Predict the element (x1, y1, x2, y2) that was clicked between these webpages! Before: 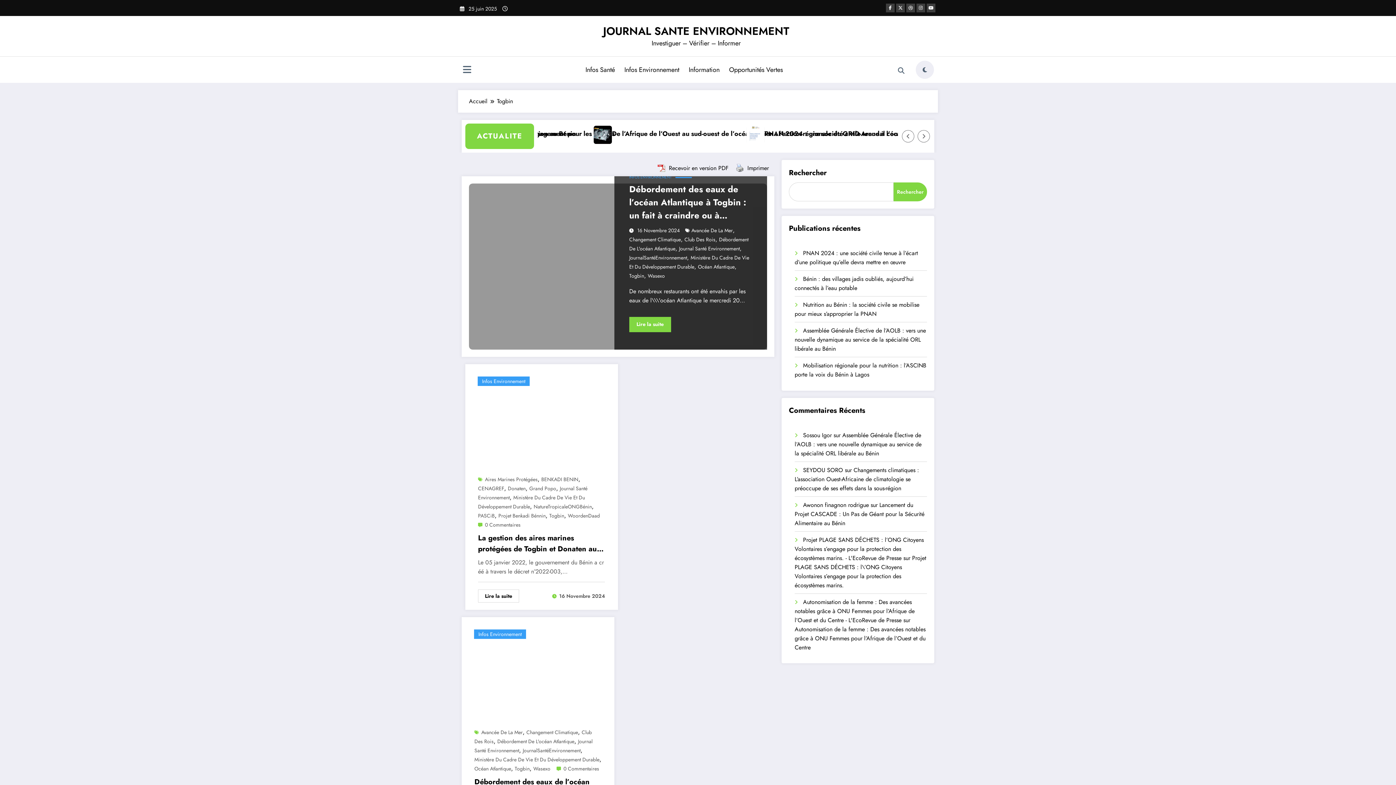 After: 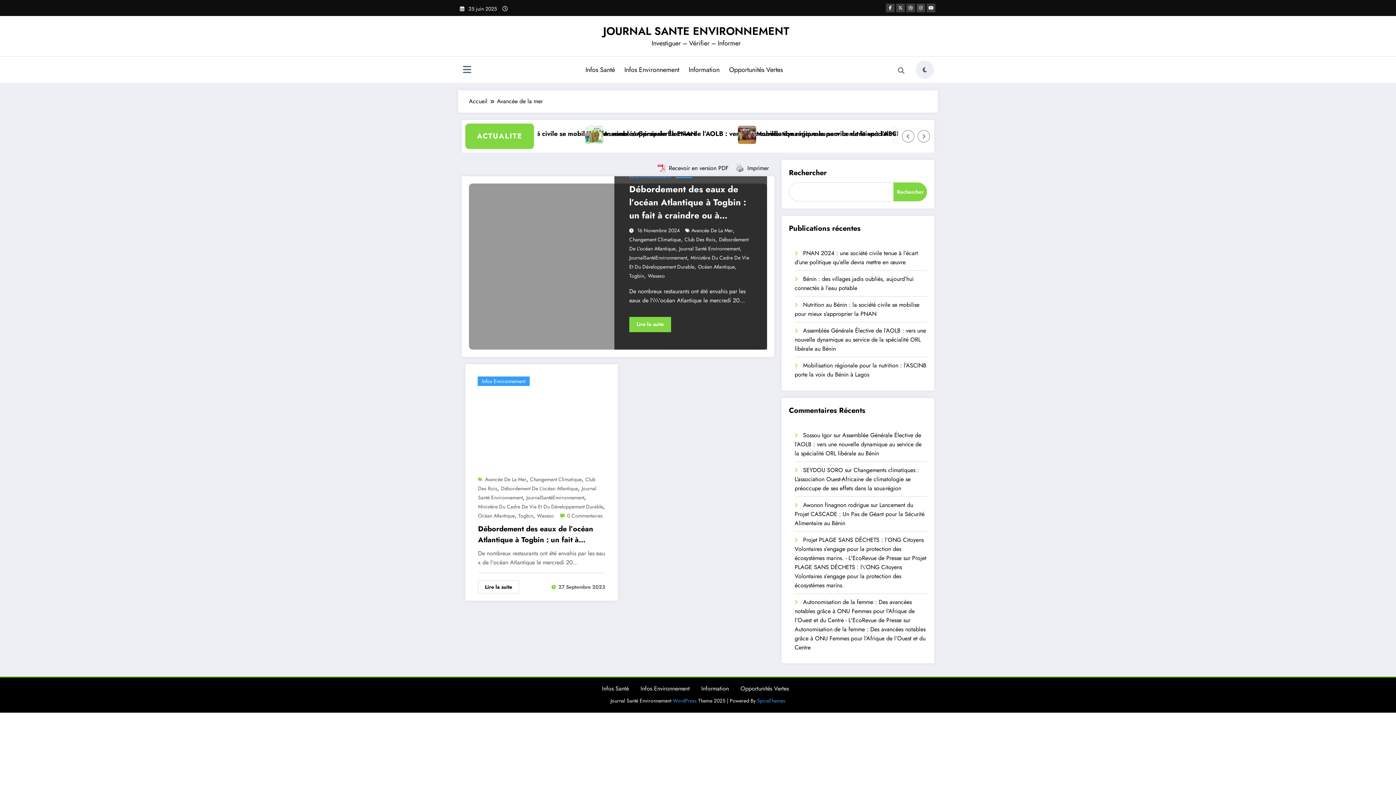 Action: label: Avancée De La Mer bbox: (691, 226, 733, 234)